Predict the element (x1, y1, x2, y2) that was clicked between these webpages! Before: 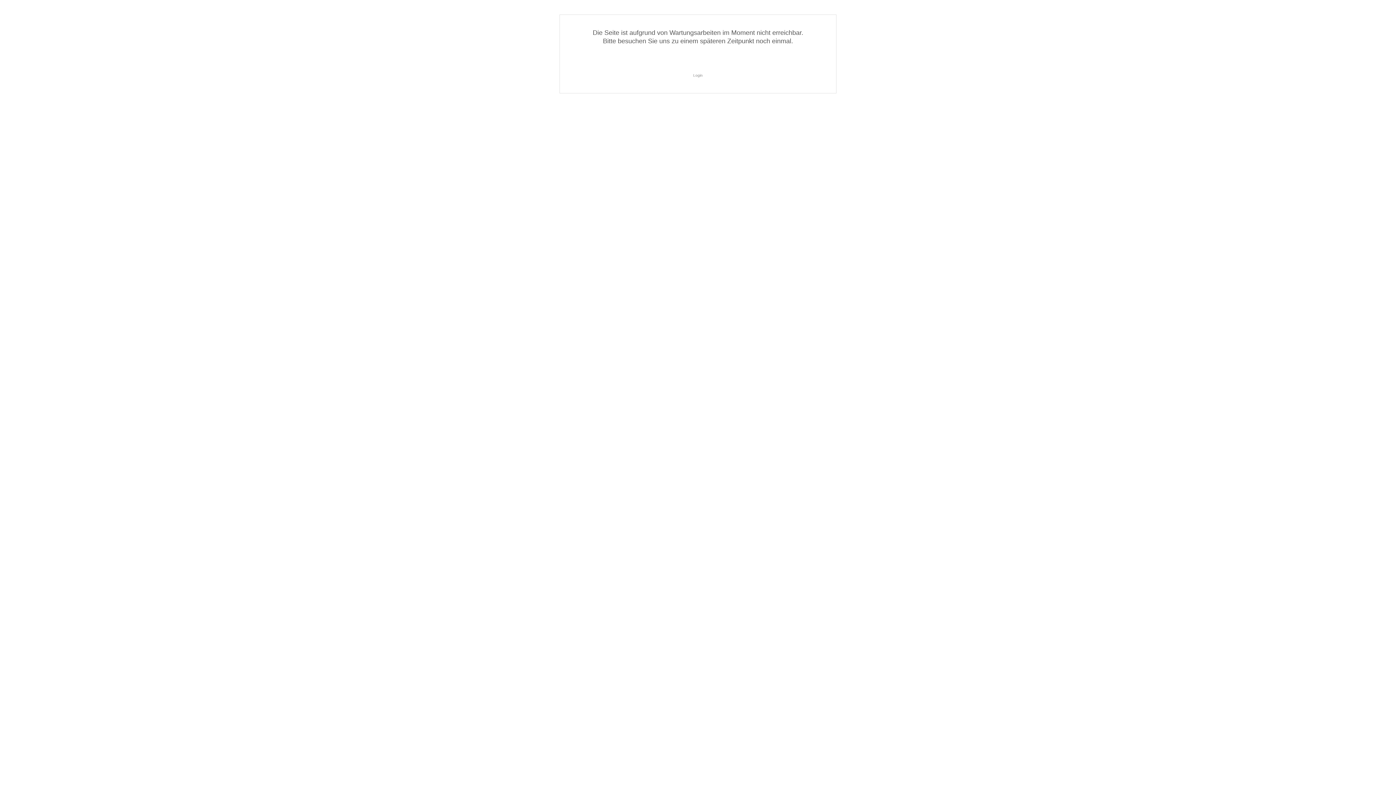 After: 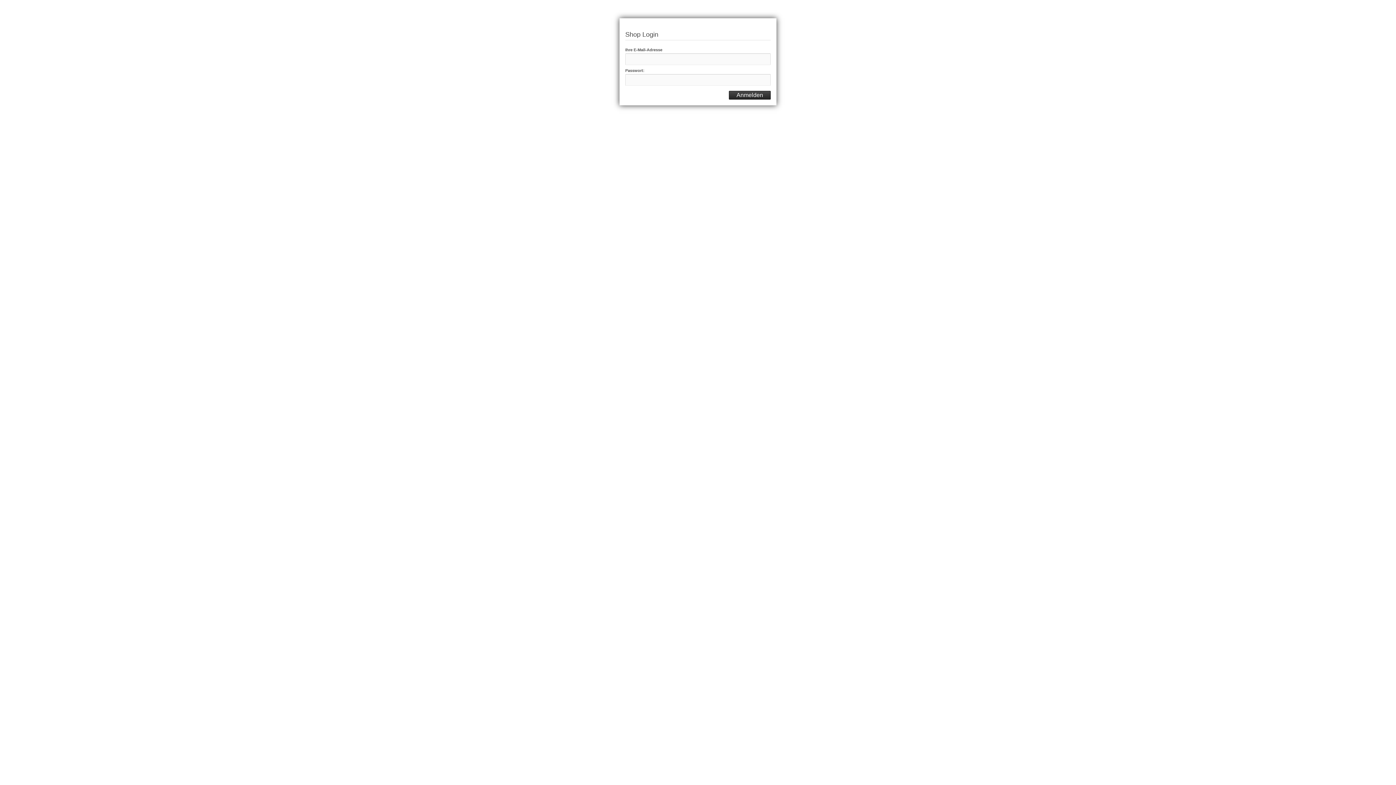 Action: bbox: (693, 73, 702, 77) label: Login